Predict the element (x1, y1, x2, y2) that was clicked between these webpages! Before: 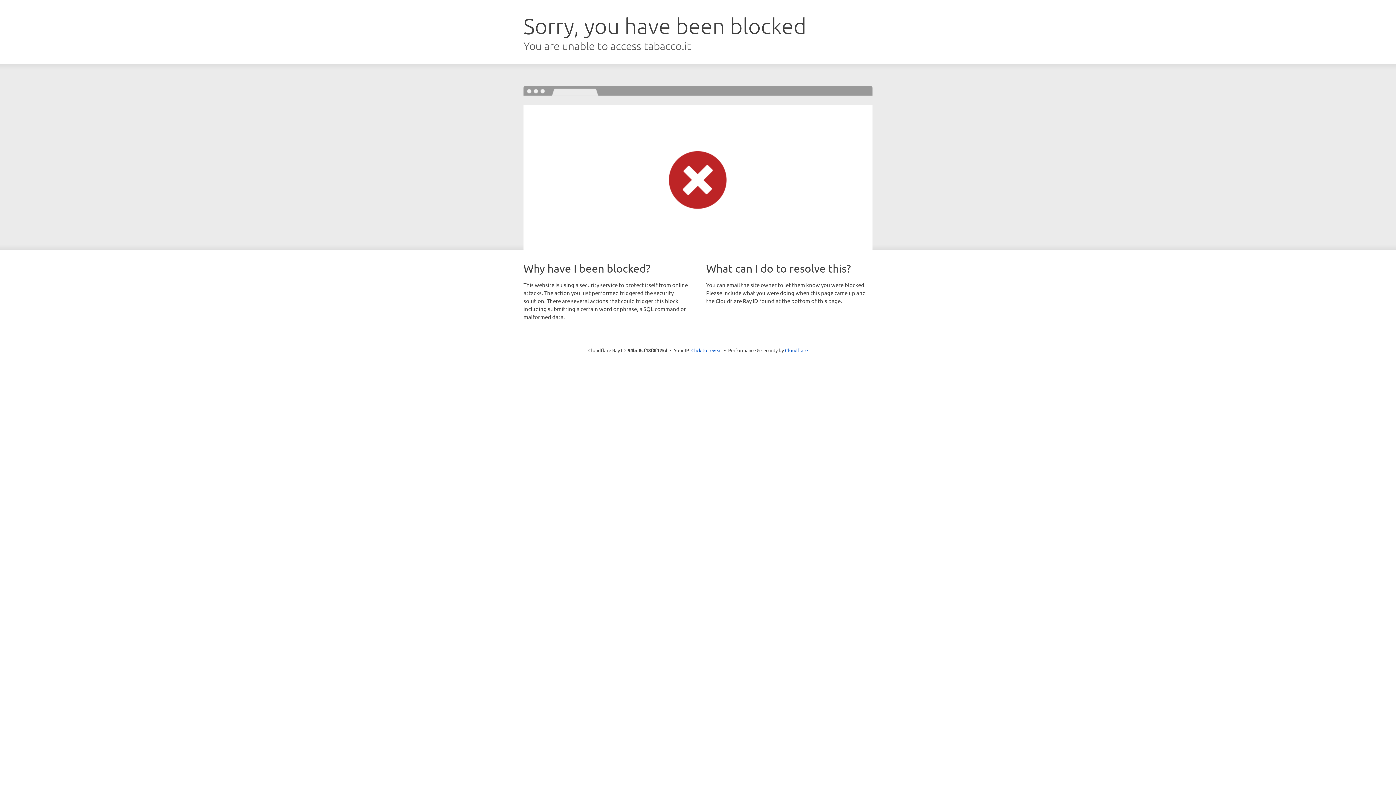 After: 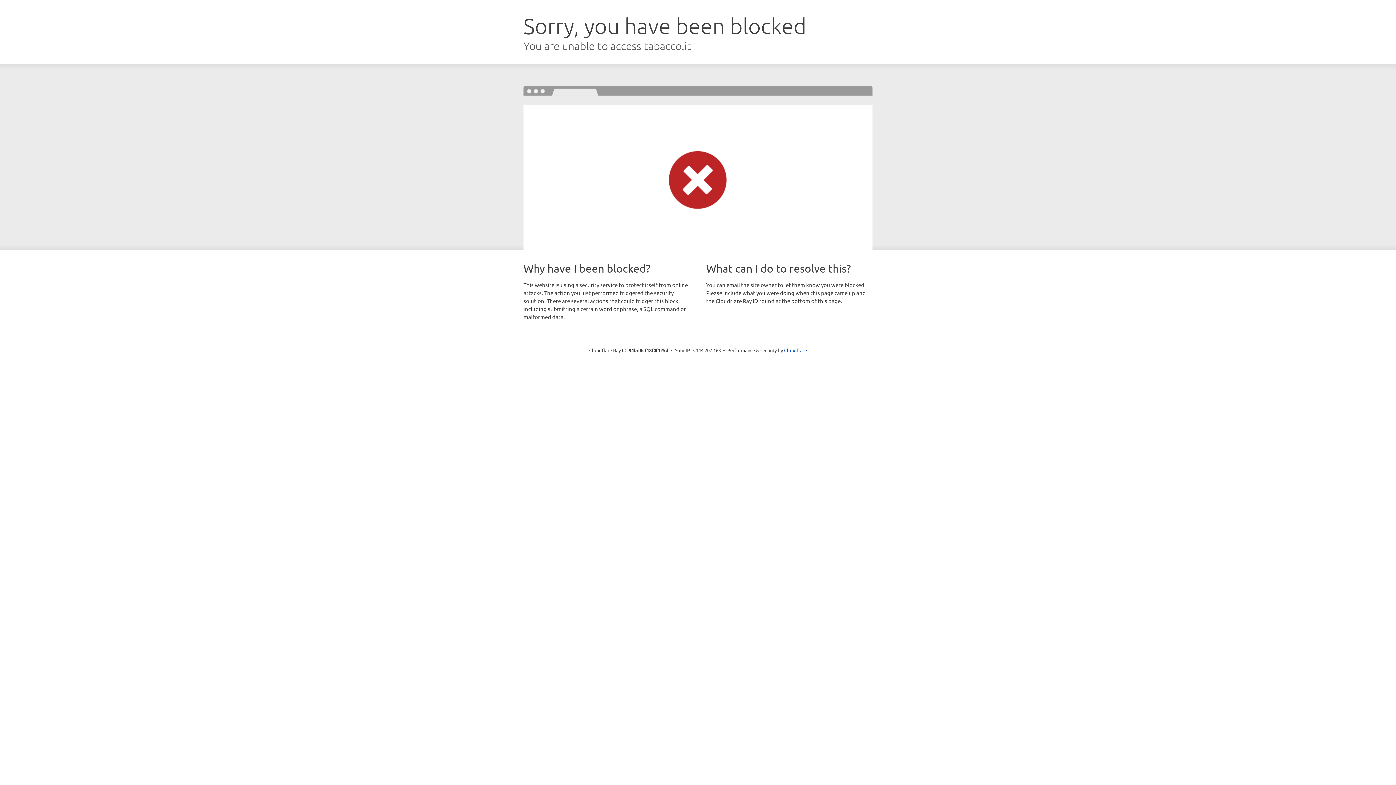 Action: label: Click to reveal bbox: (691, 346, 722, 353)